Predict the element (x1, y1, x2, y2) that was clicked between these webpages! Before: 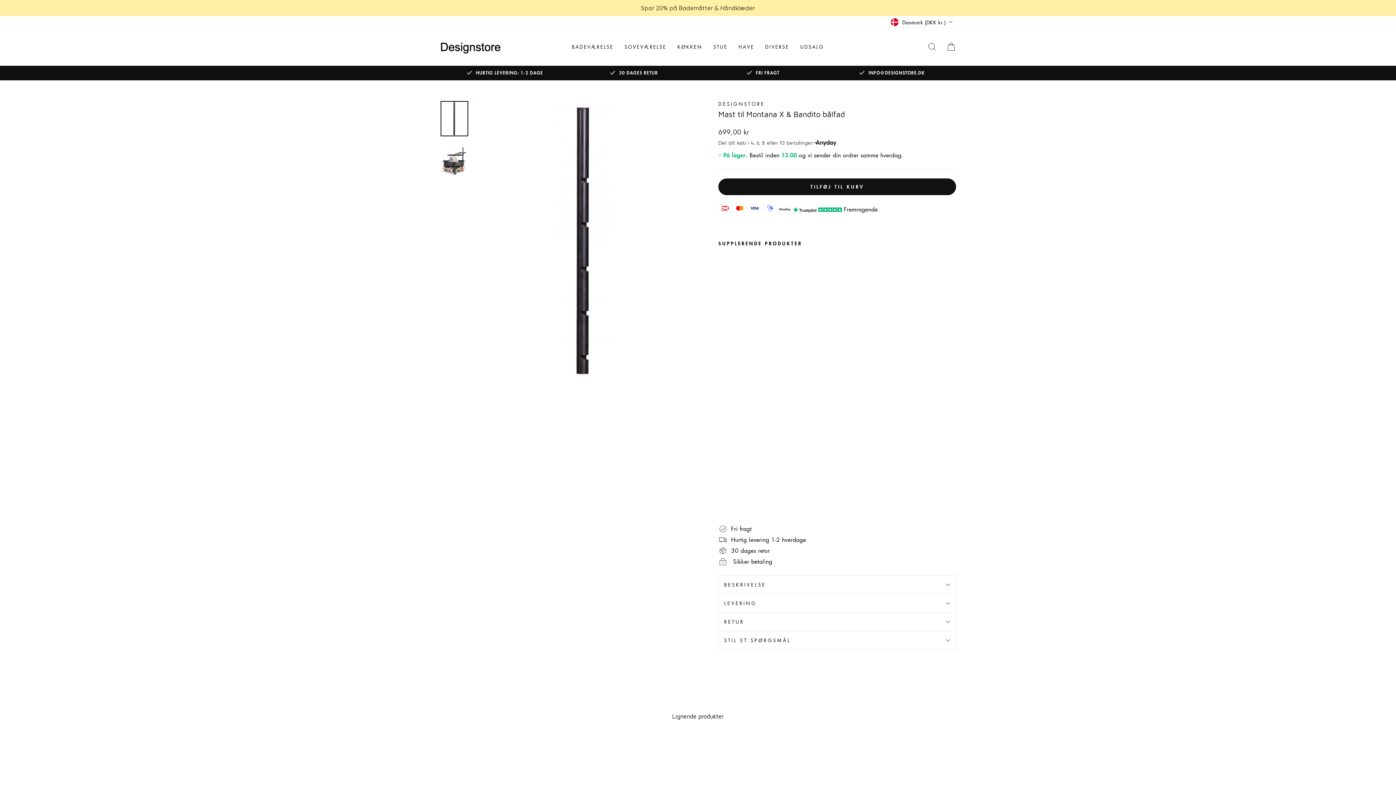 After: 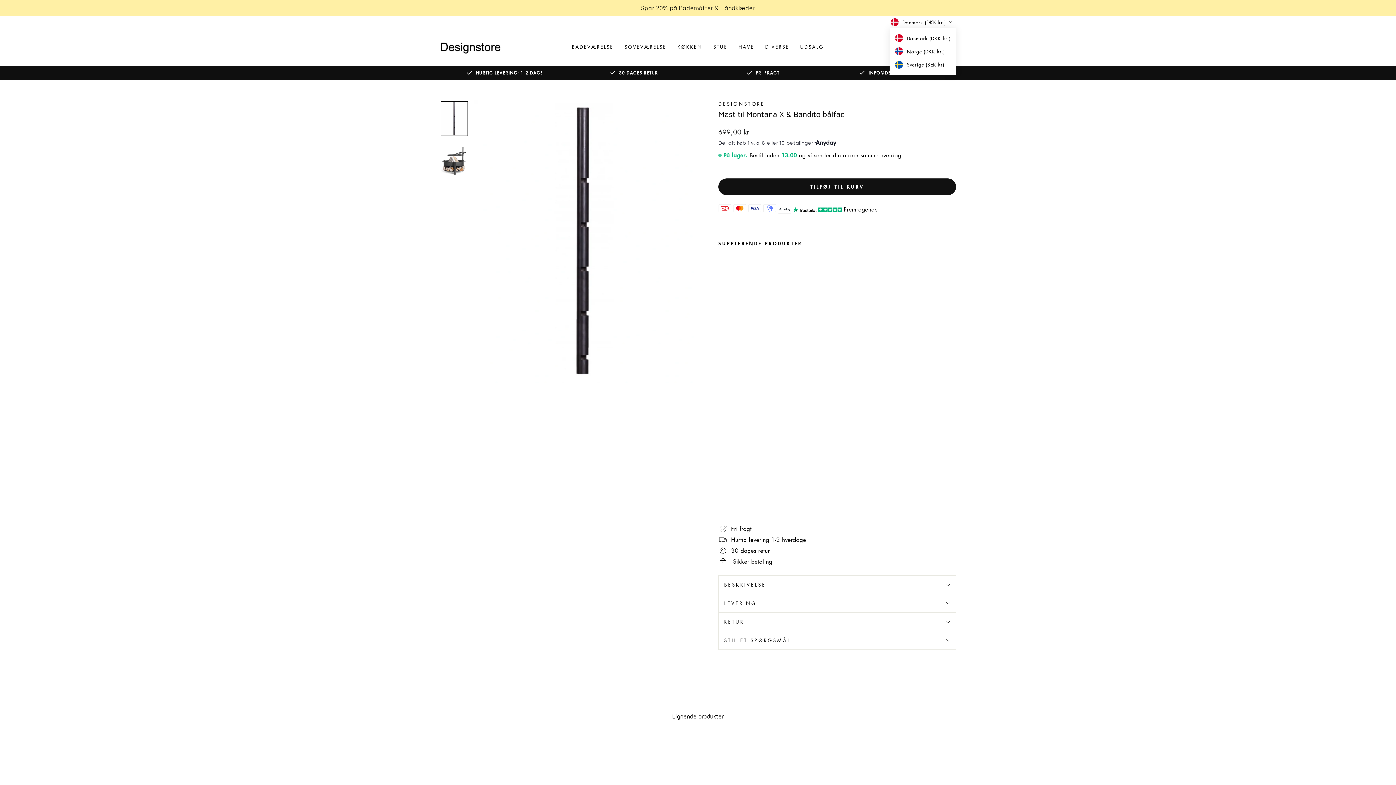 Action: label: Danmark (DKK kr.) bbox: (888, 15, 956, 28)